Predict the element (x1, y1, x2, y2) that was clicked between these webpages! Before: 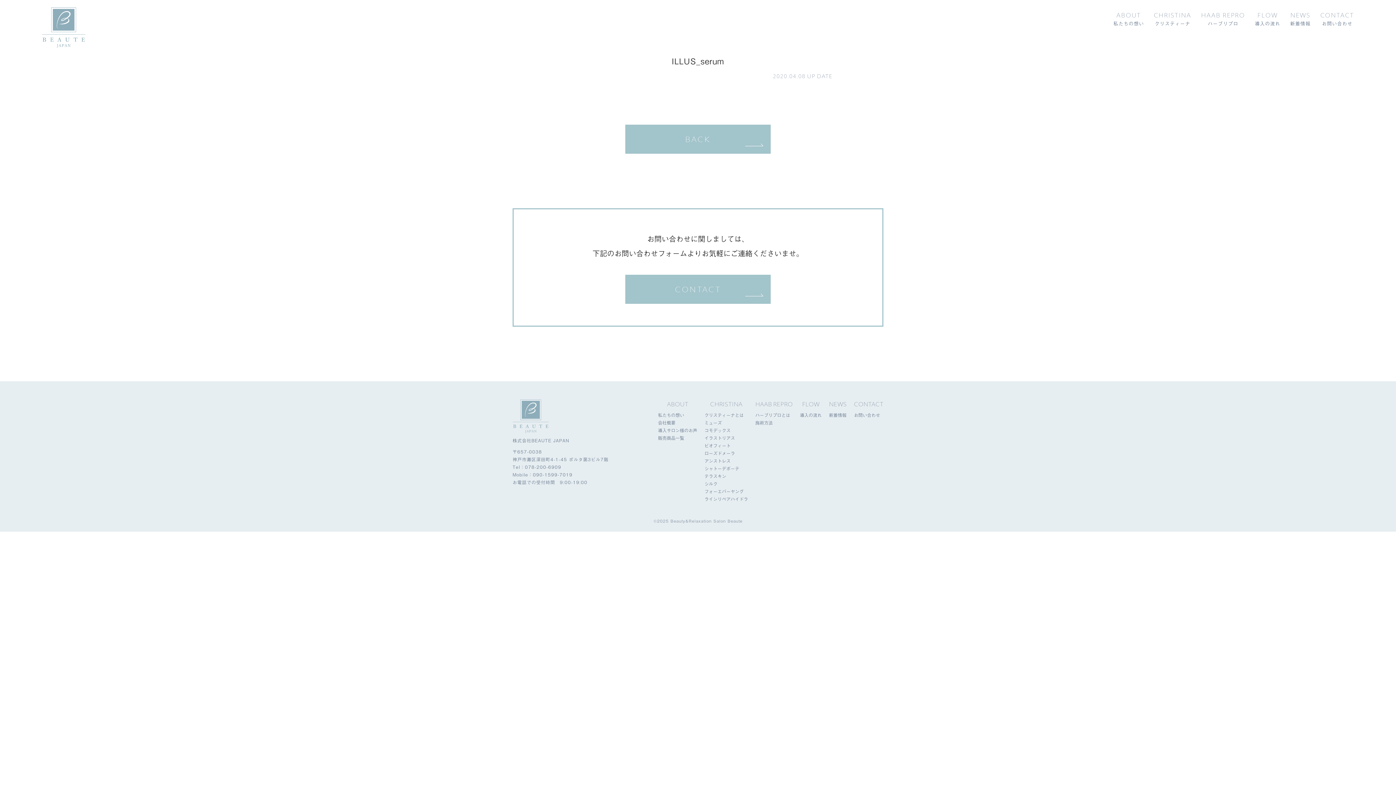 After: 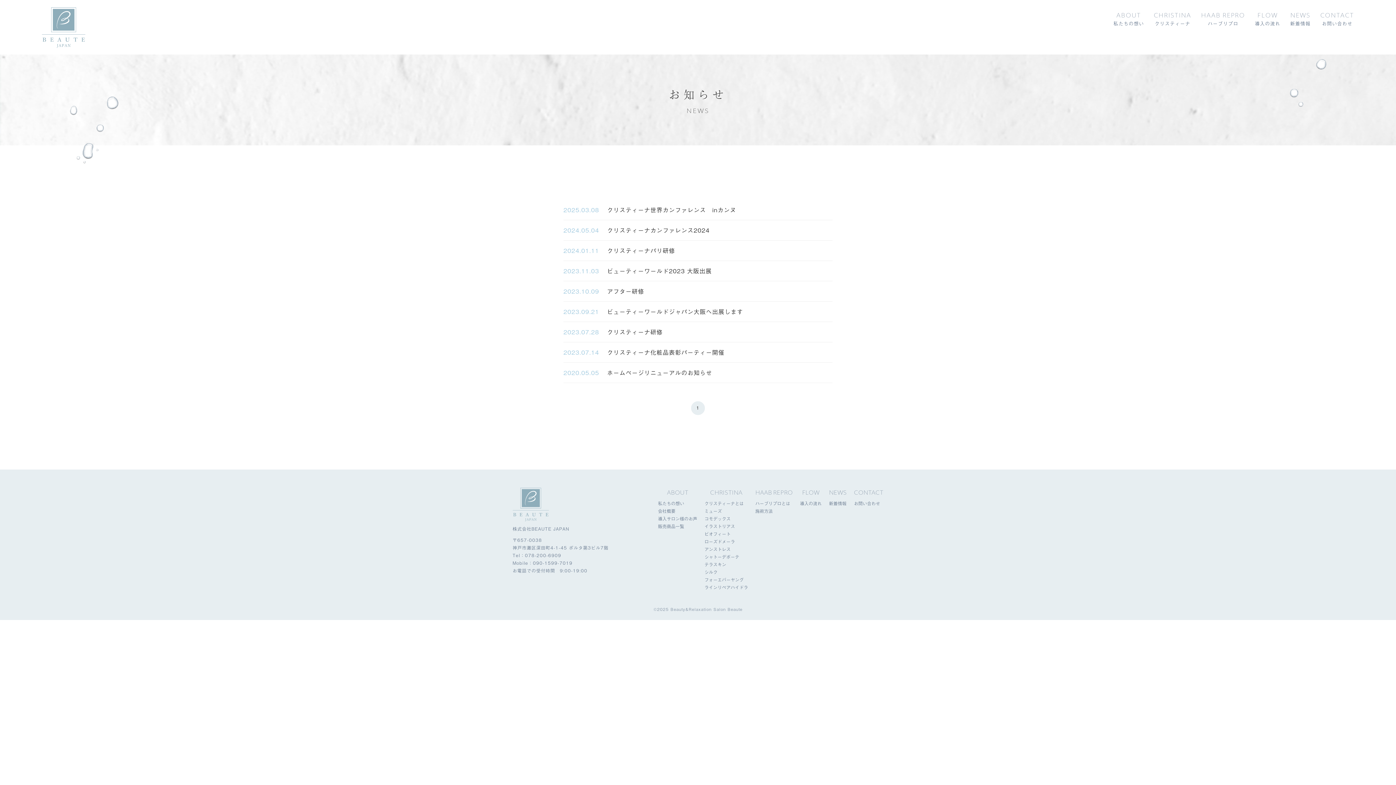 Action: bbox: (1290, 10, 1310, 27) label: NEWS
新着情報